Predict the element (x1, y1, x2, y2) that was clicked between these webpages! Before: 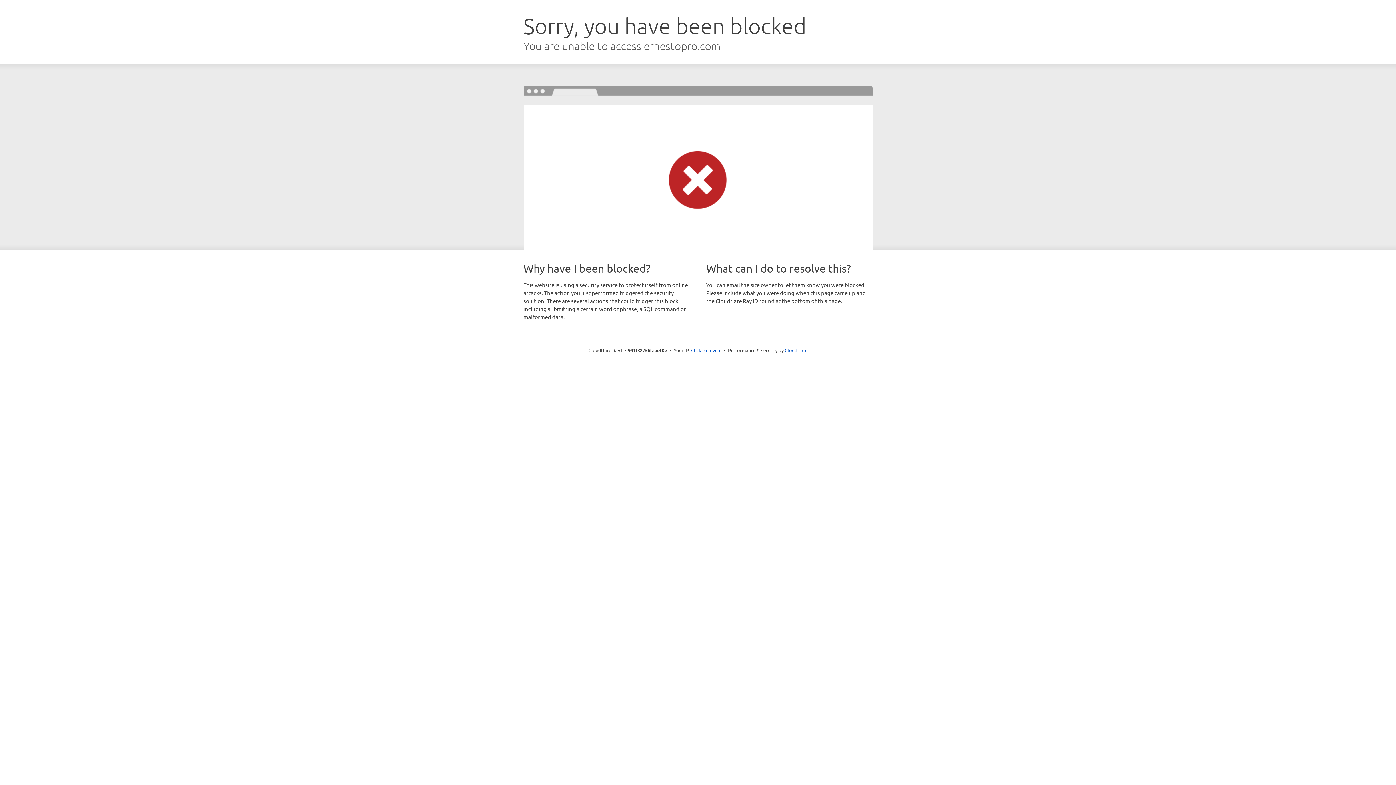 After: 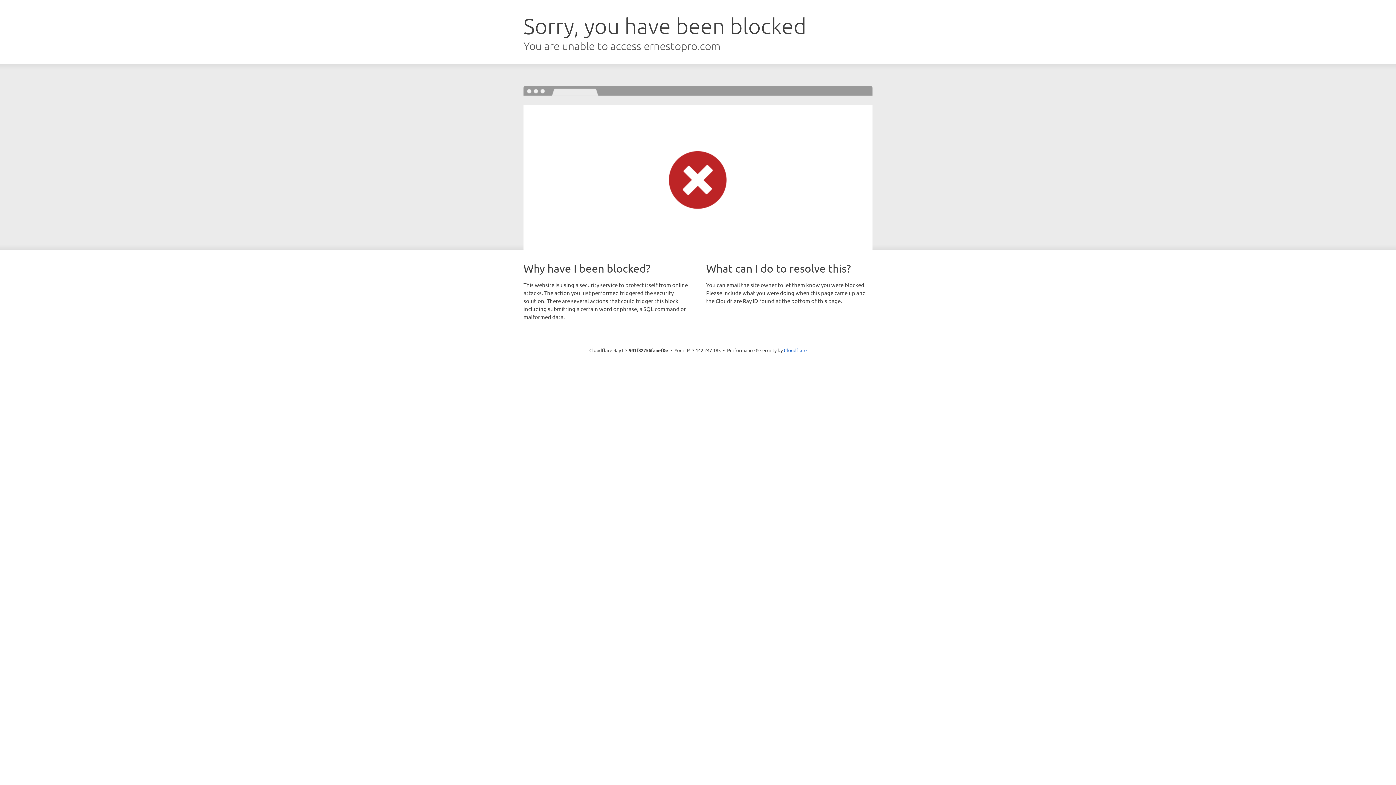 Action: bbox: (691, 346, 721, 353) label: Click to reveal